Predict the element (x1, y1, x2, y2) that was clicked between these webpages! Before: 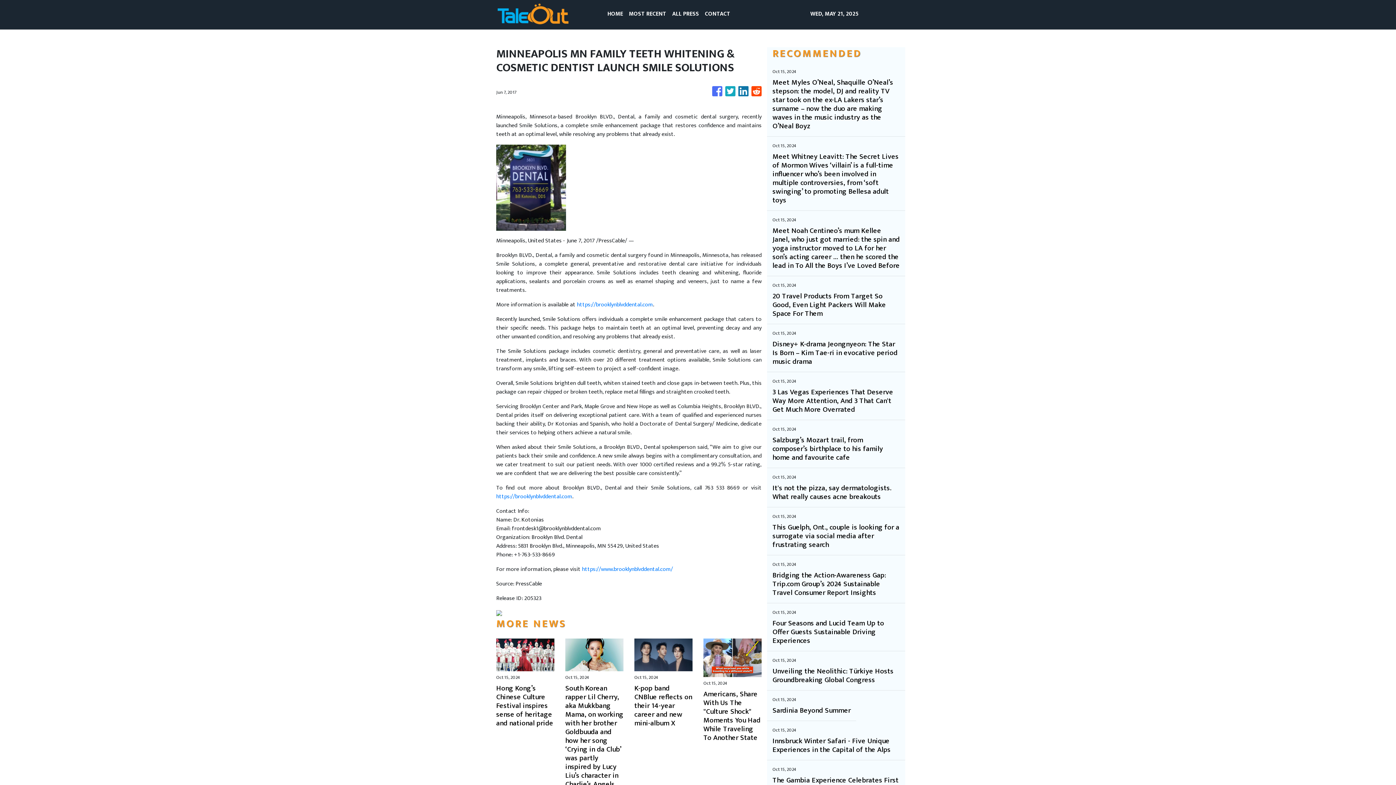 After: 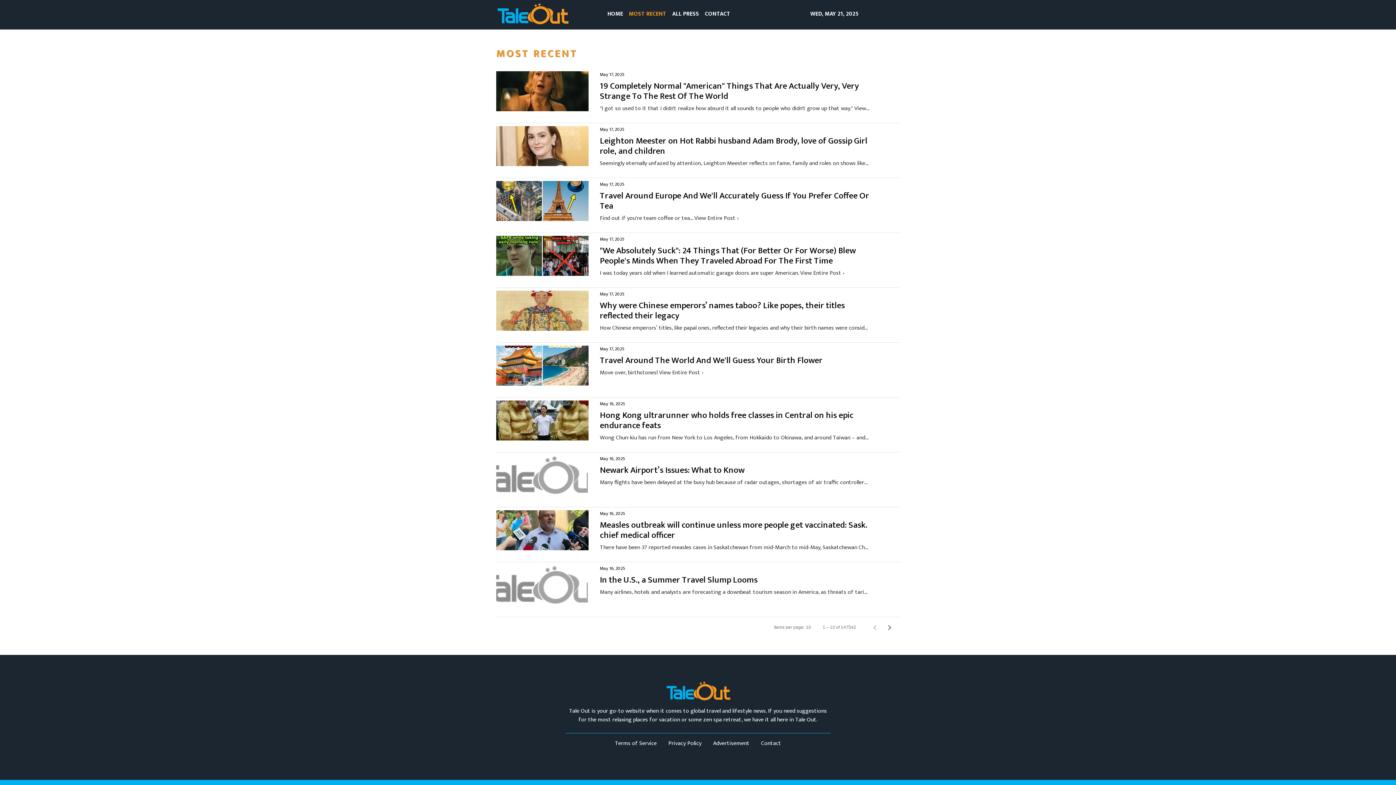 Action: label: MOST RECENT bbox: (626, 6, 669, 22)